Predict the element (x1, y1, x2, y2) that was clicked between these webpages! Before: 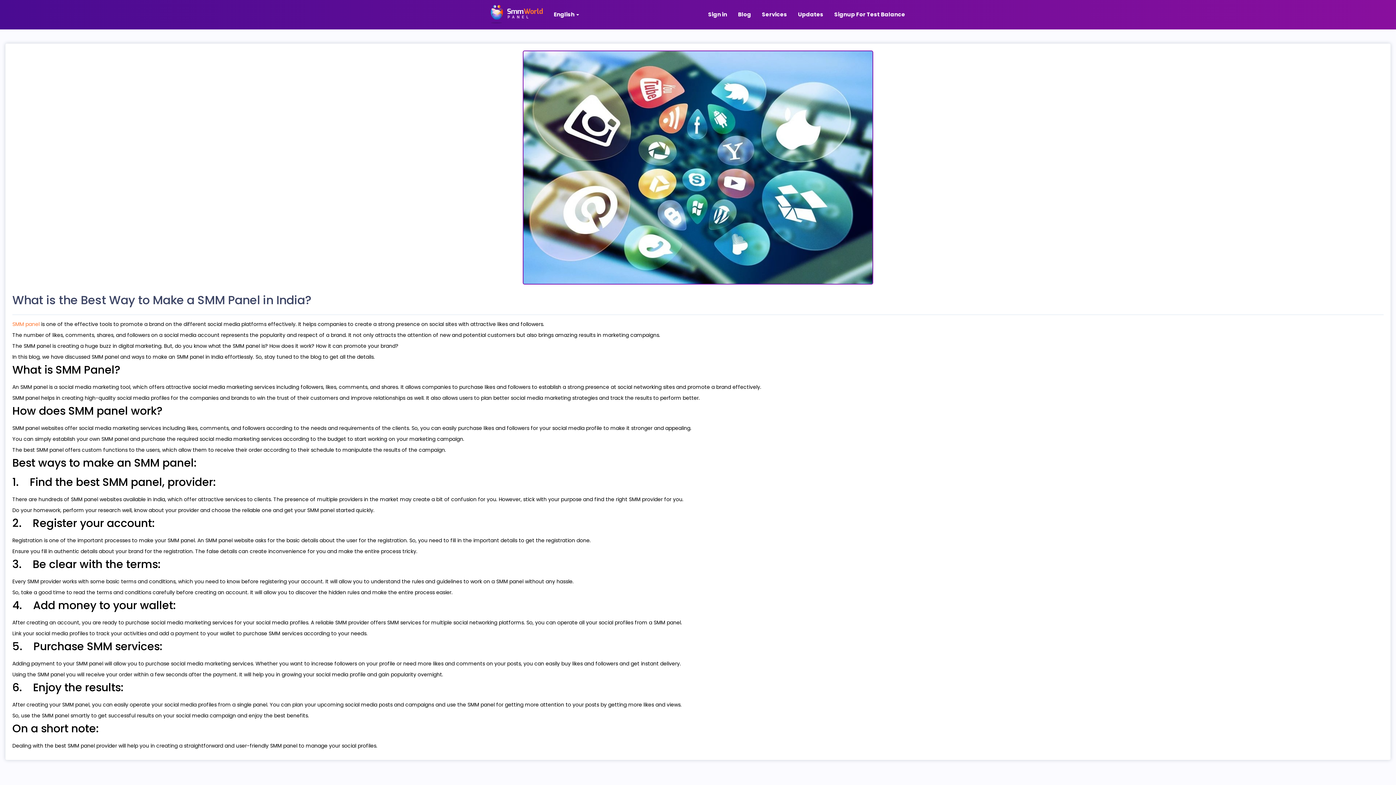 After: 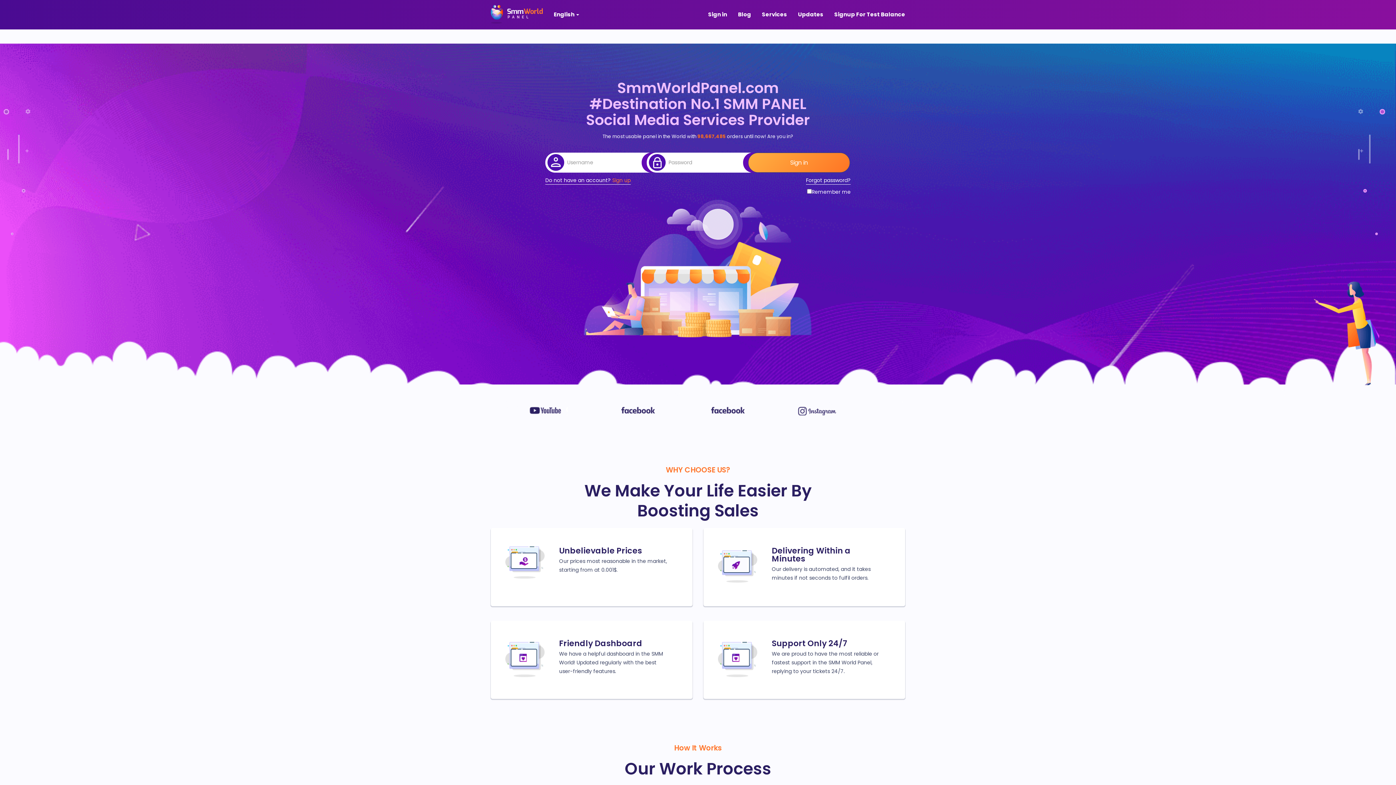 Action: bbox: (12, 320, 39, 328) label: SMM panel